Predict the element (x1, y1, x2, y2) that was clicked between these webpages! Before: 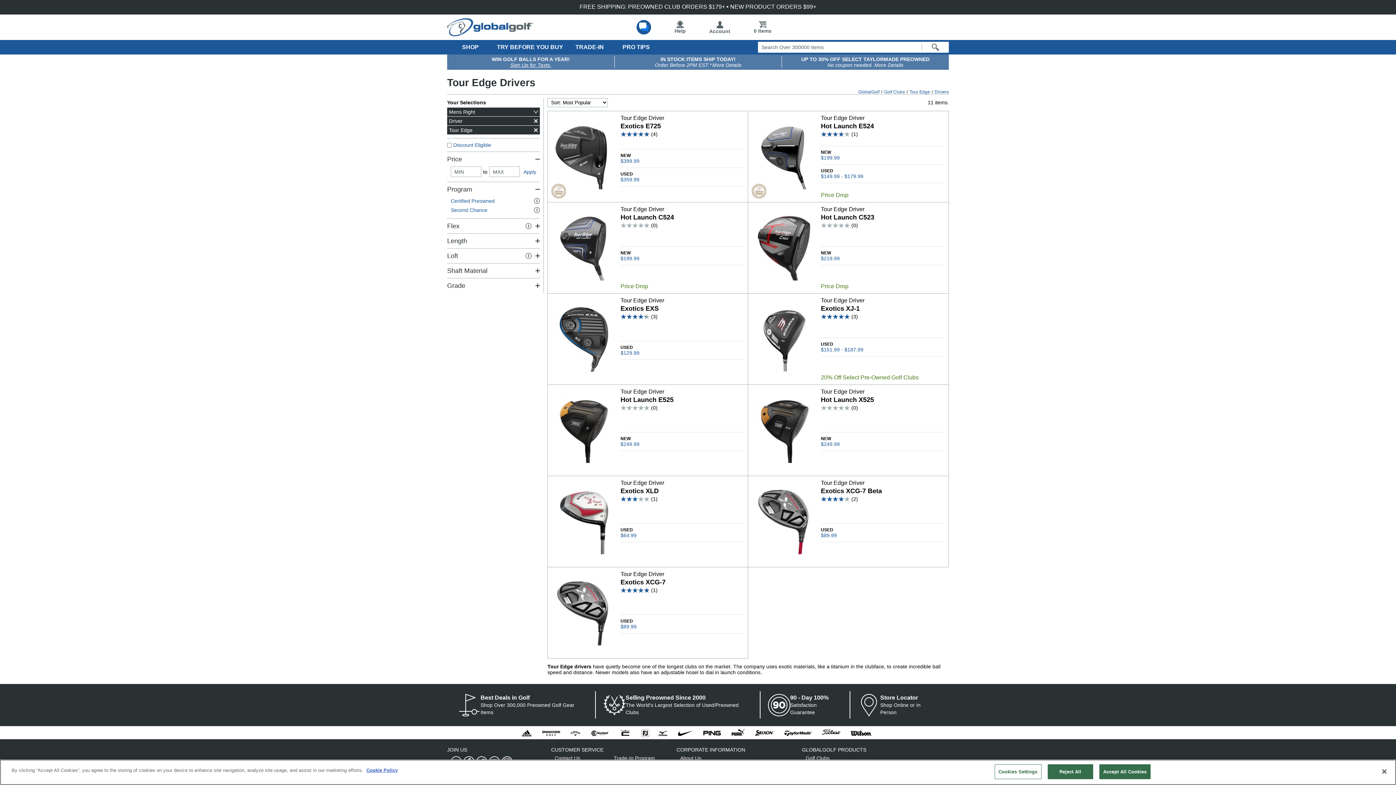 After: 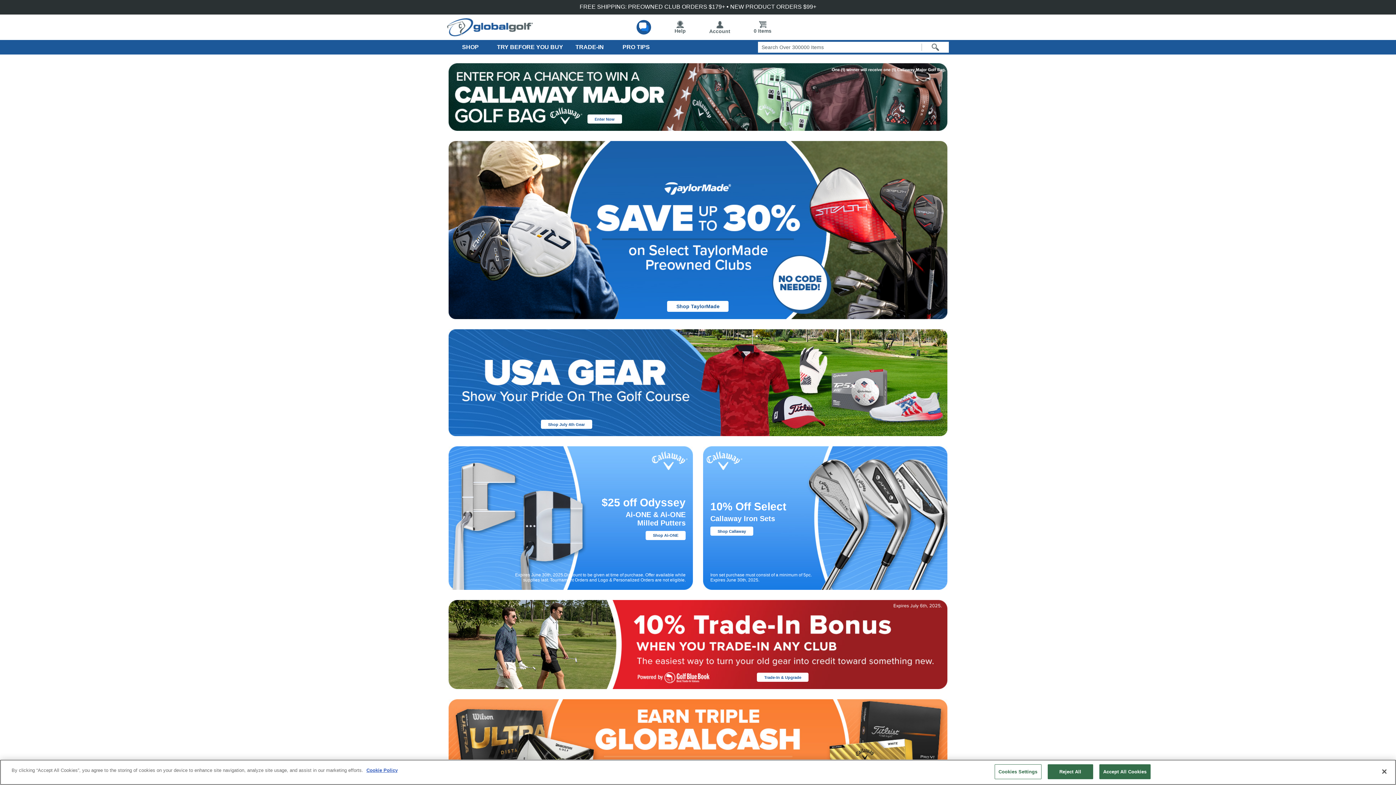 Action: bbox: (447, 30, 533, 36)